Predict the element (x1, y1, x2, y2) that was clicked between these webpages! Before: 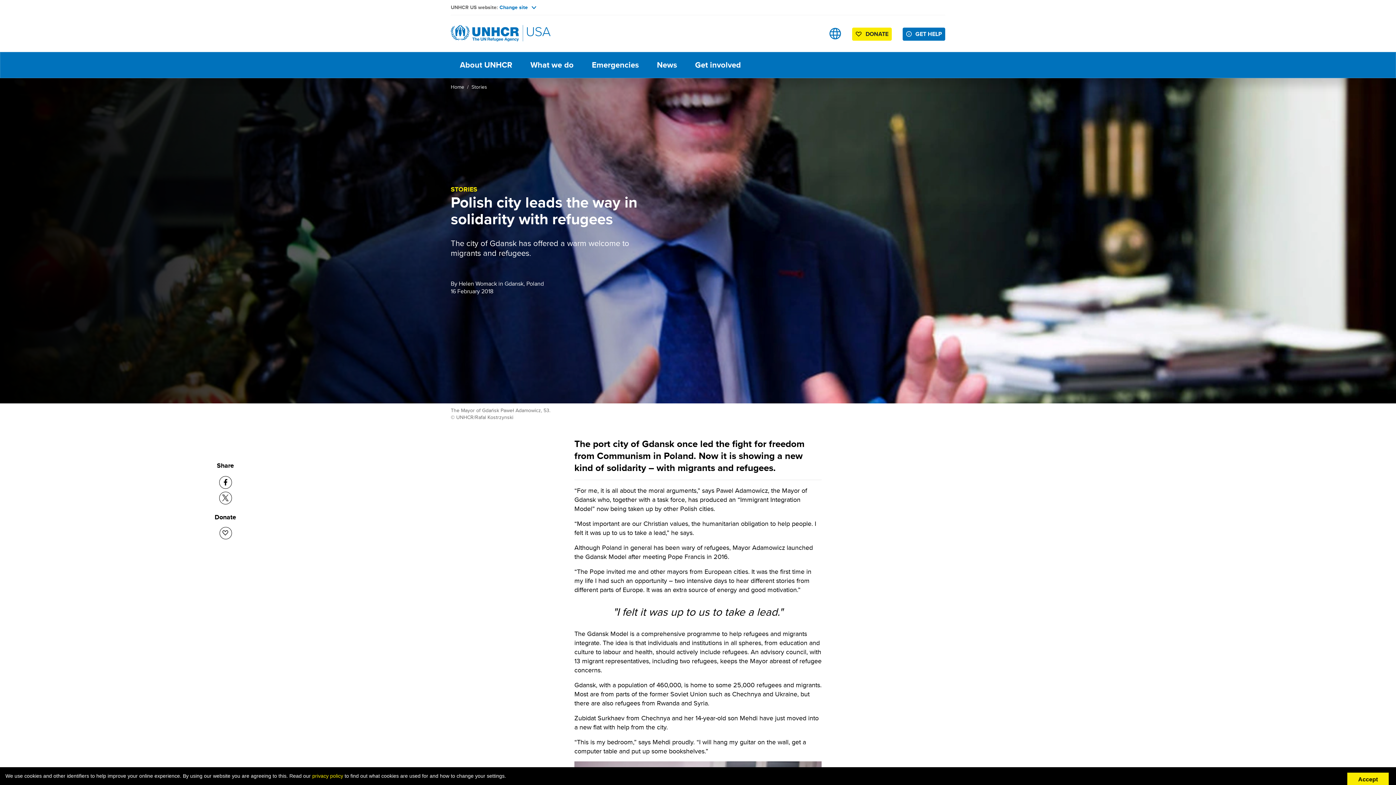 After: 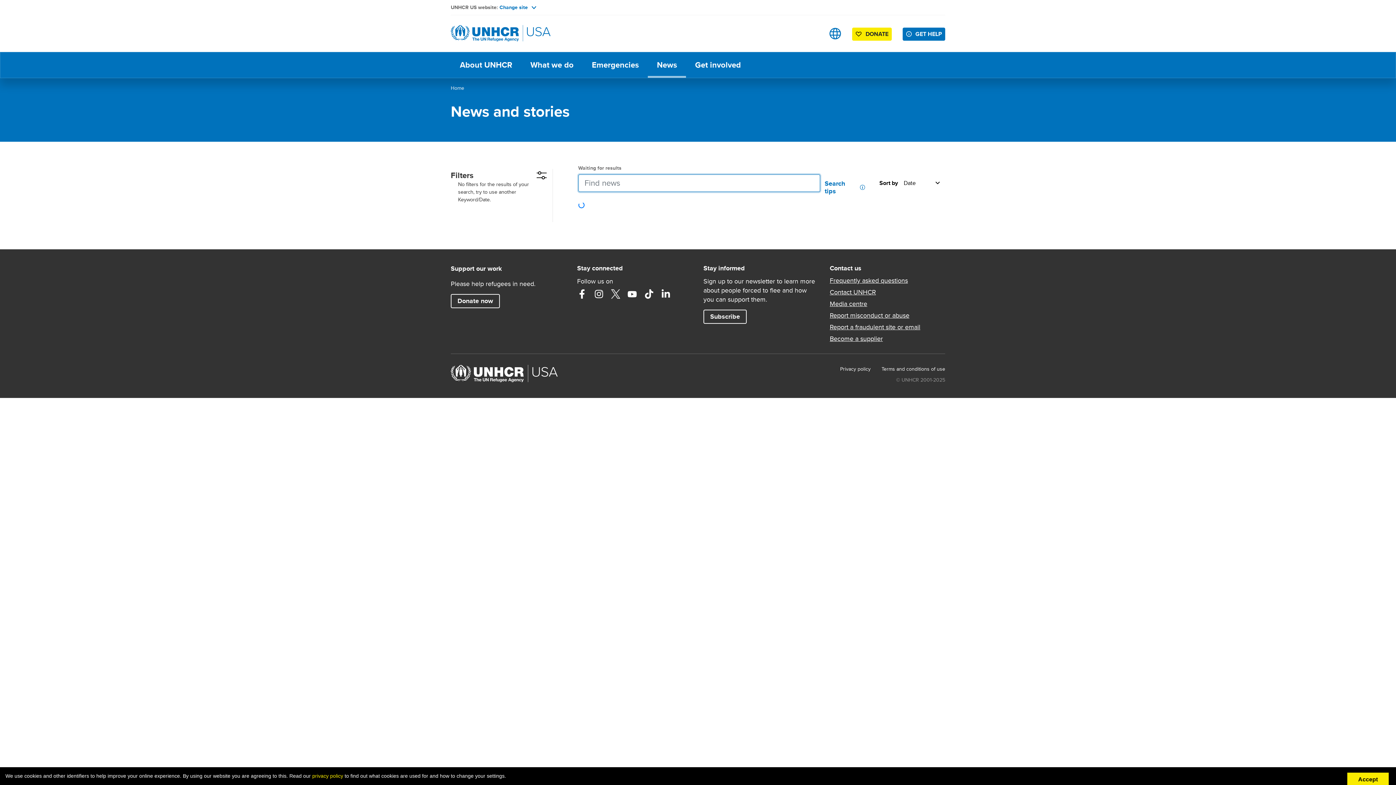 Action: bbox: (648, 52, 686, 77) label: News